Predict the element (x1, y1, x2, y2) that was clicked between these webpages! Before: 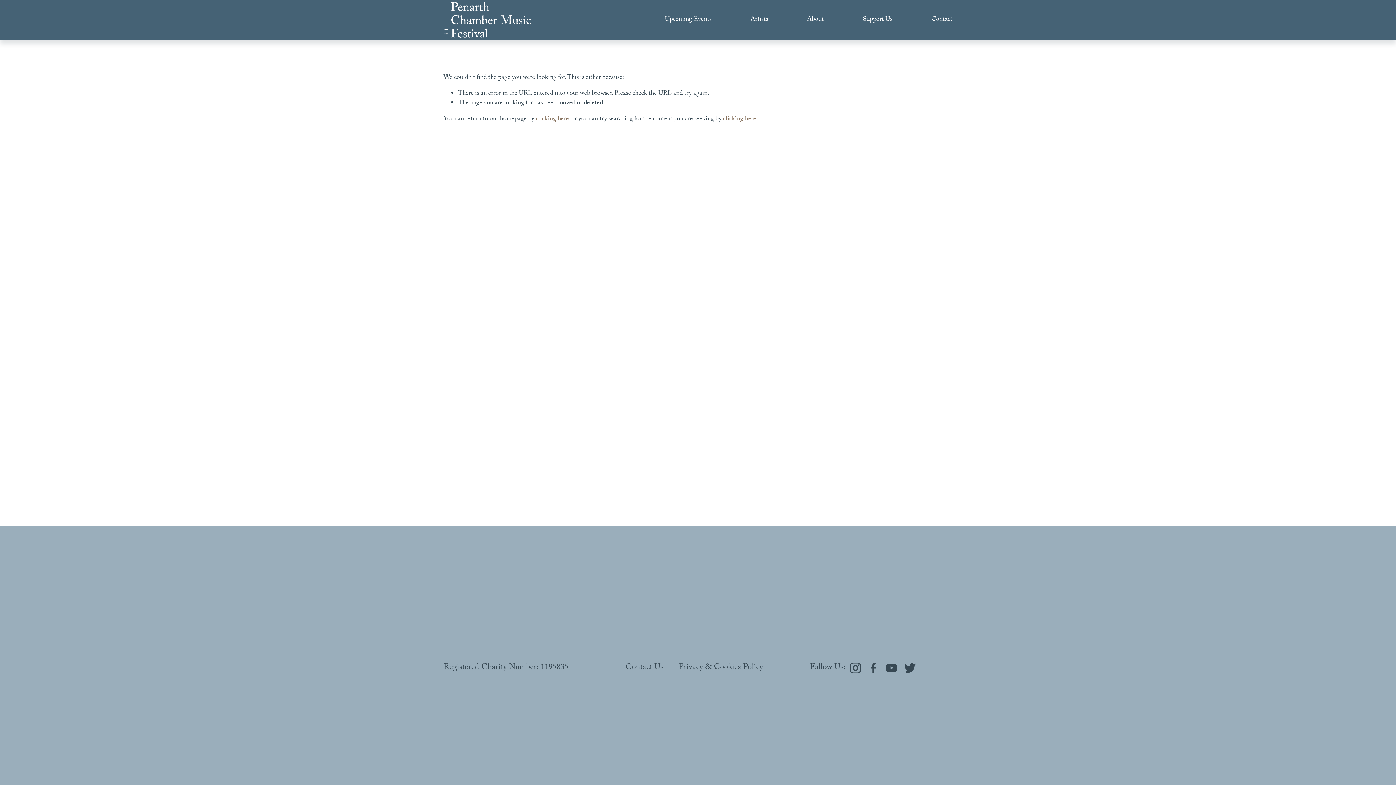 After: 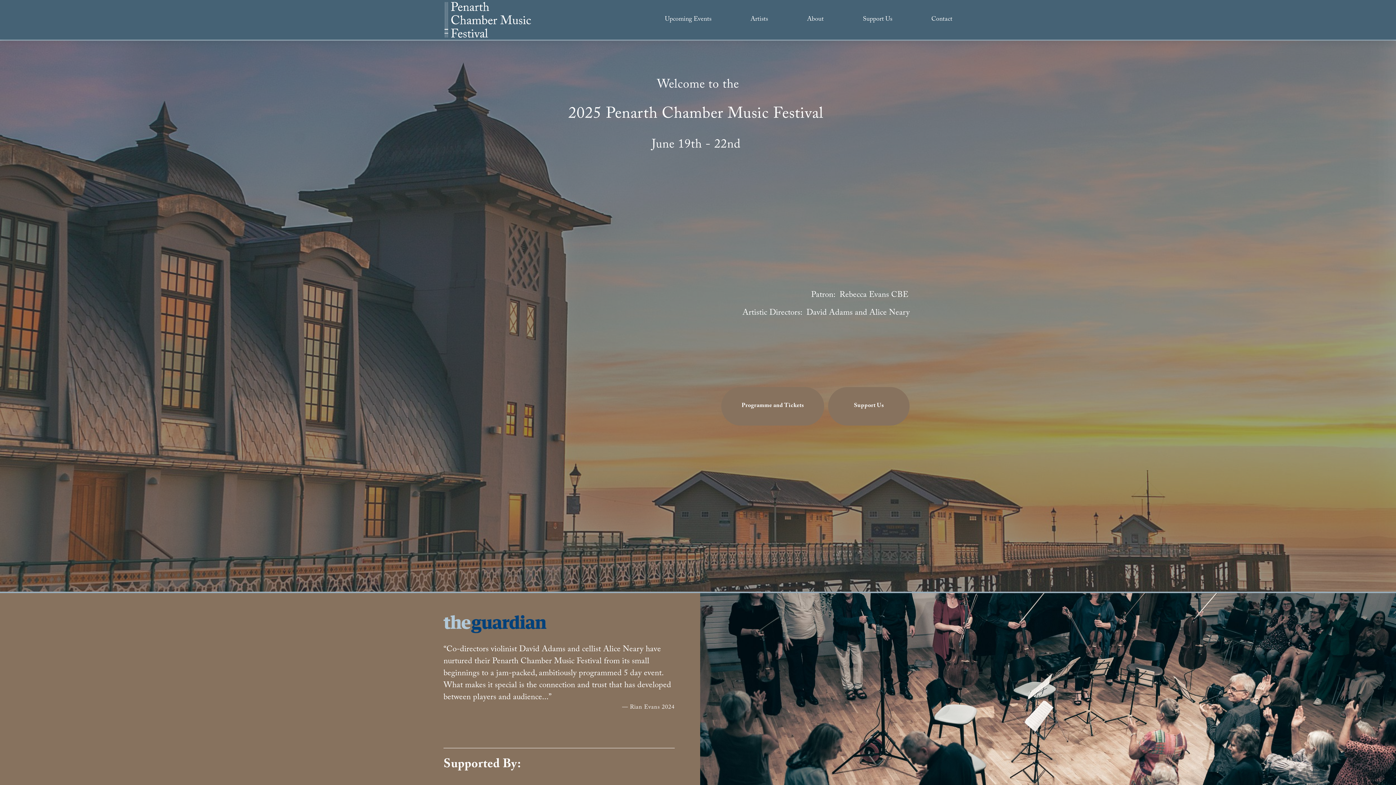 Action: label: clicking here bbox: (536, 113, 569, 124)